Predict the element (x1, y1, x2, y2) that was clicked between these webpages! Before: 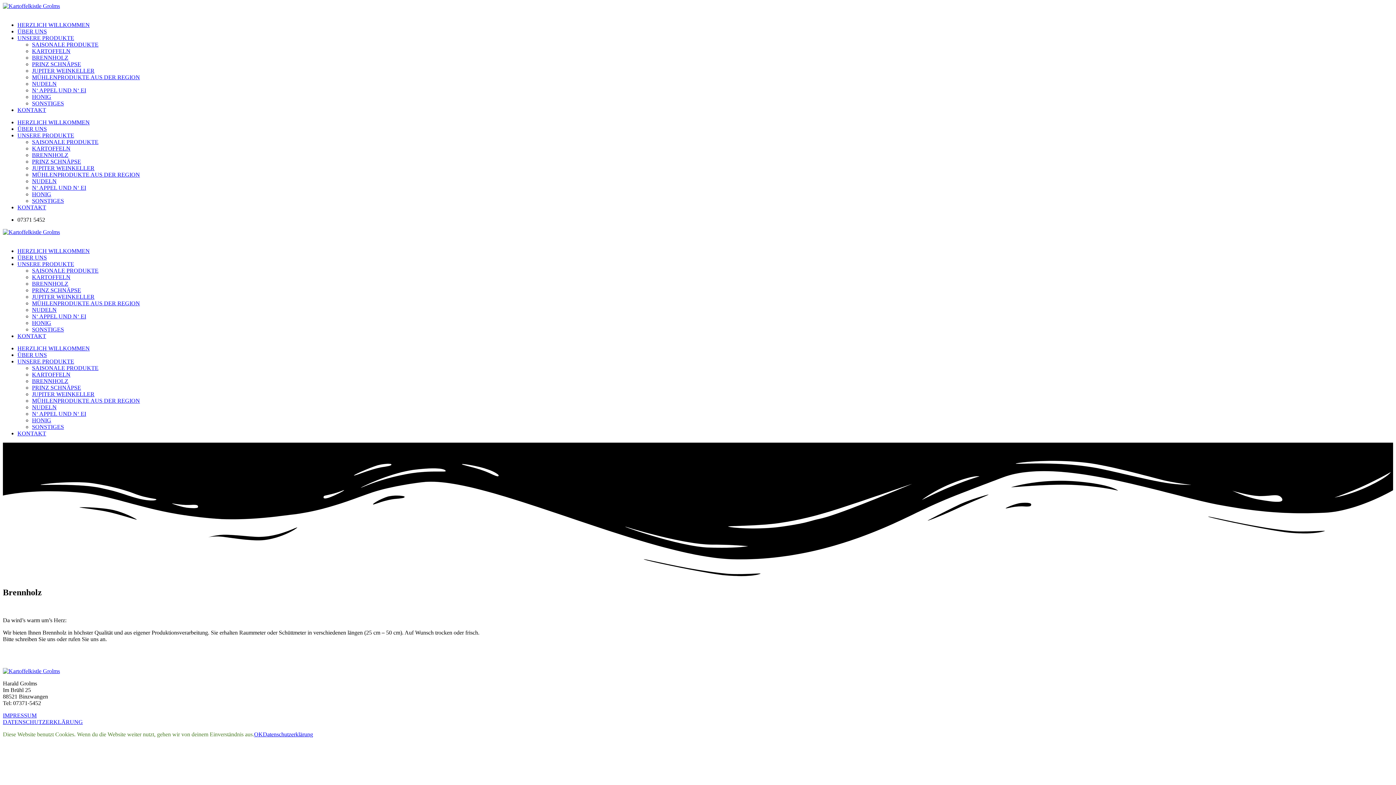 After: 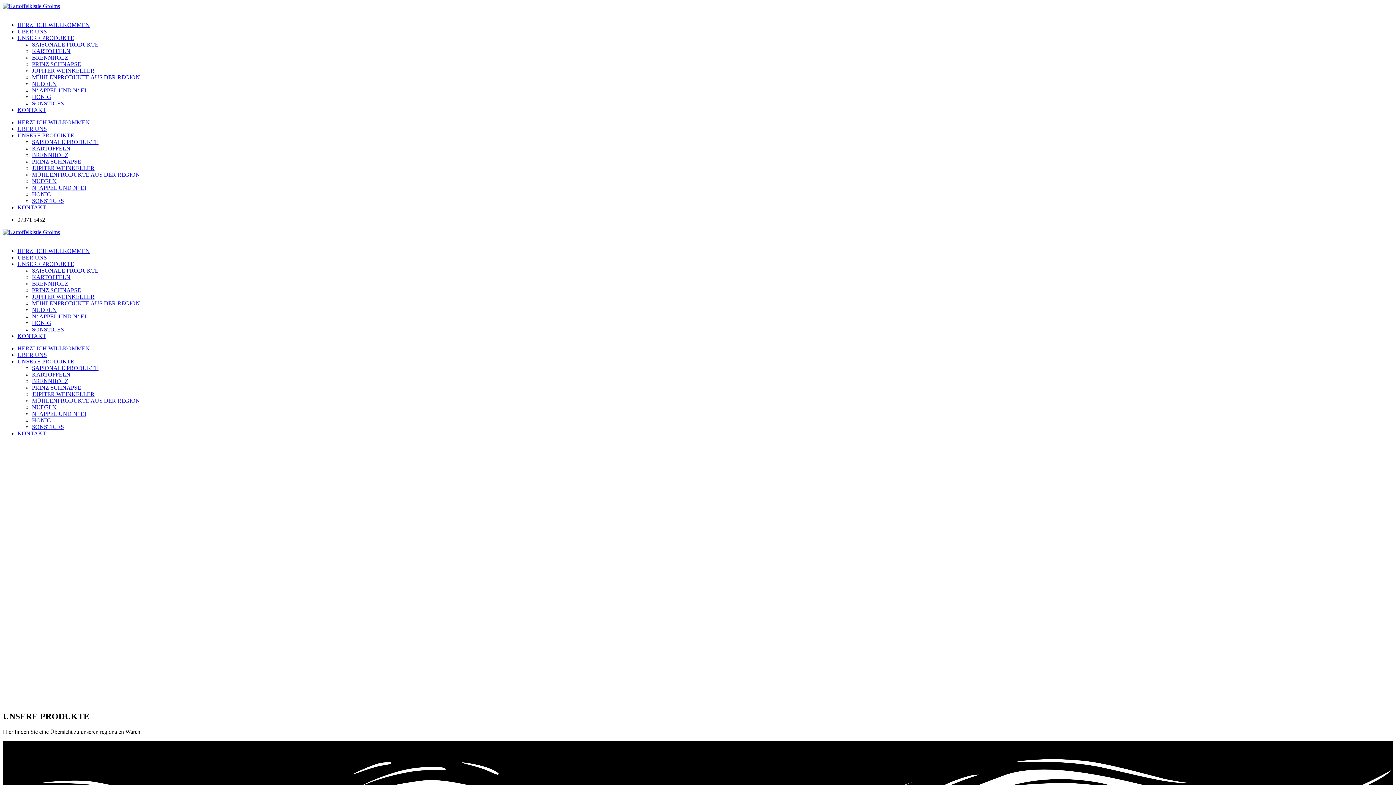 Action: label: UNSERE PRODUKTE bbox: (17, 261, 74, 267)